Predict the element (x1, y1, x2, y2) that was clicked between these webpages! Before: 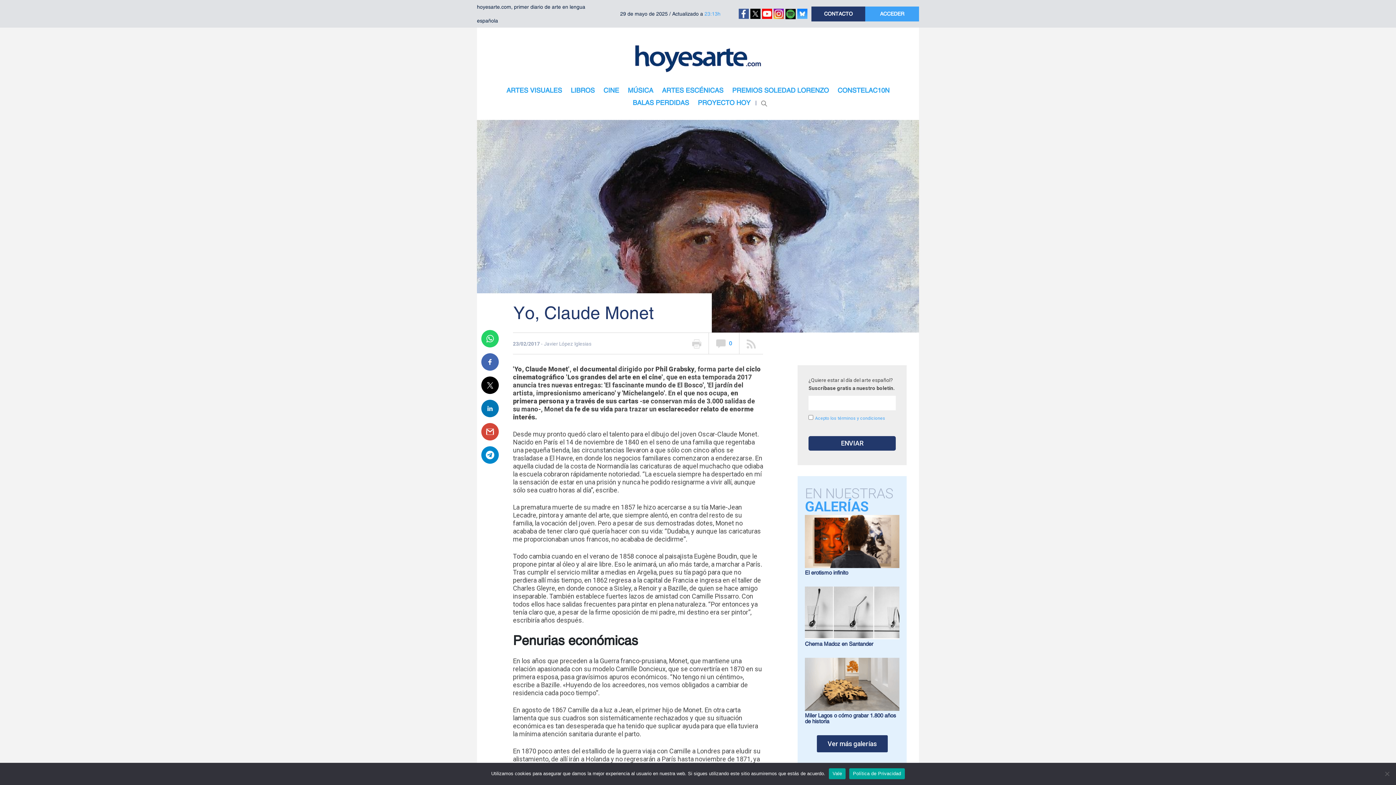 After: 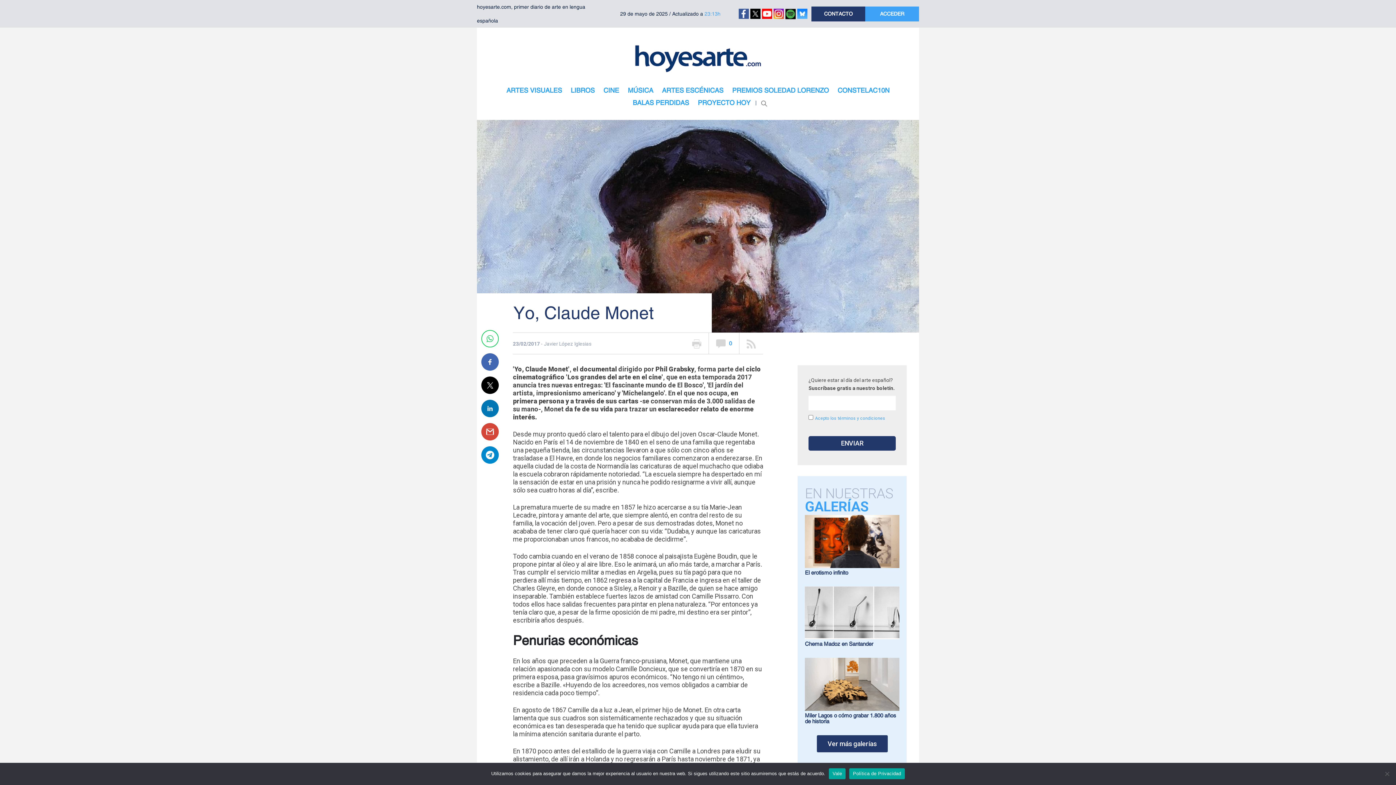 Action: bbox: (481, 330, 498, 347)